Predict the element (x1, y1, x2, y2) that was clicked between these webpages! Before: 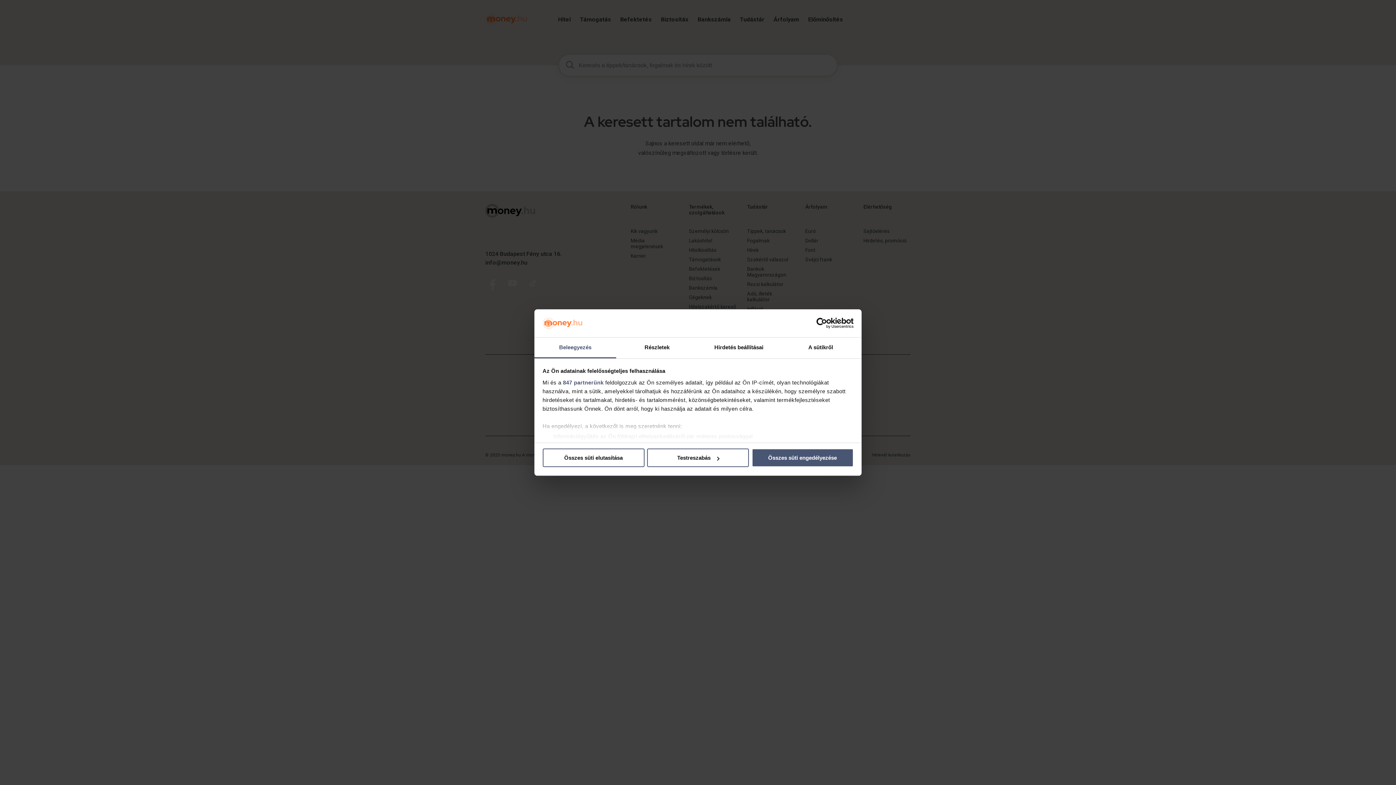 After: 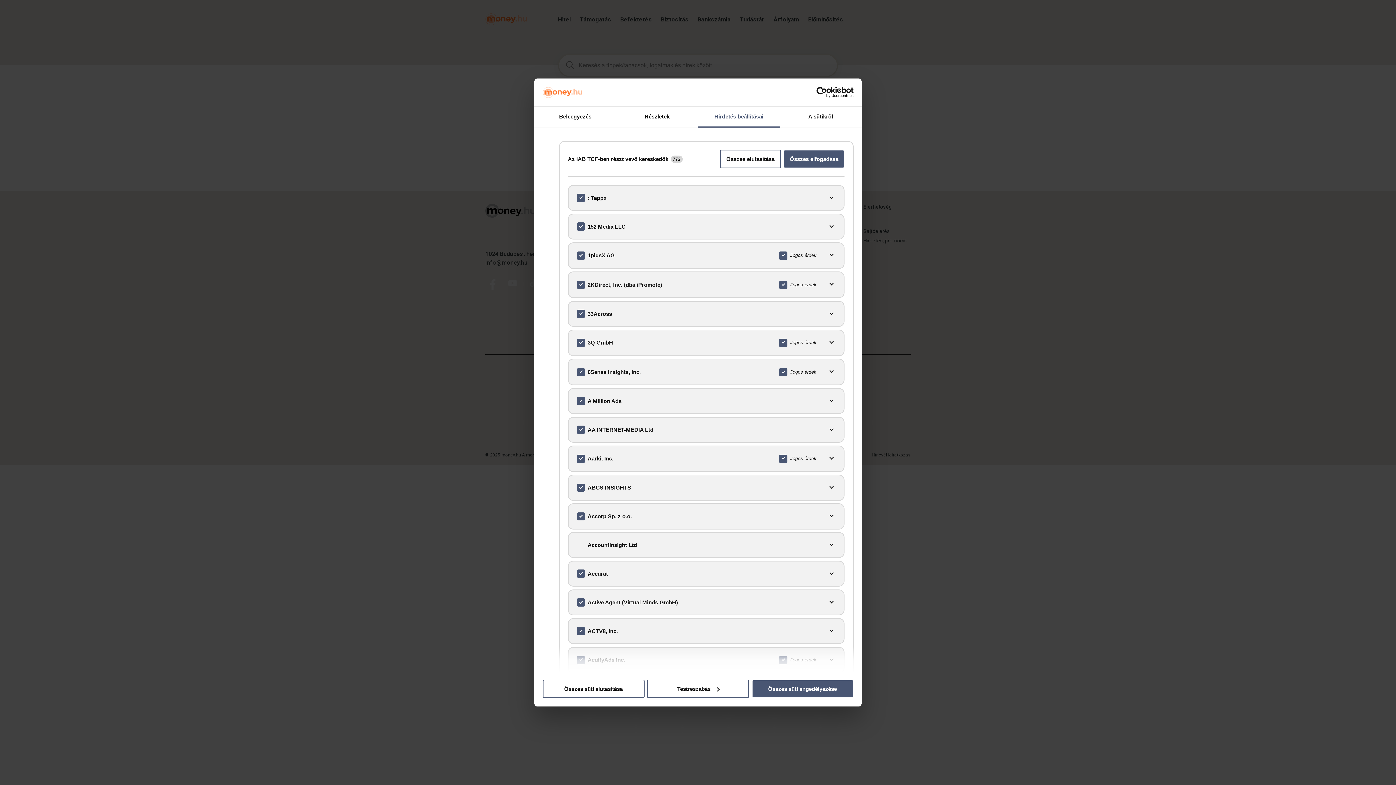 Action: bbox: (563, 379, 603, 385) label: 847 partnerünk